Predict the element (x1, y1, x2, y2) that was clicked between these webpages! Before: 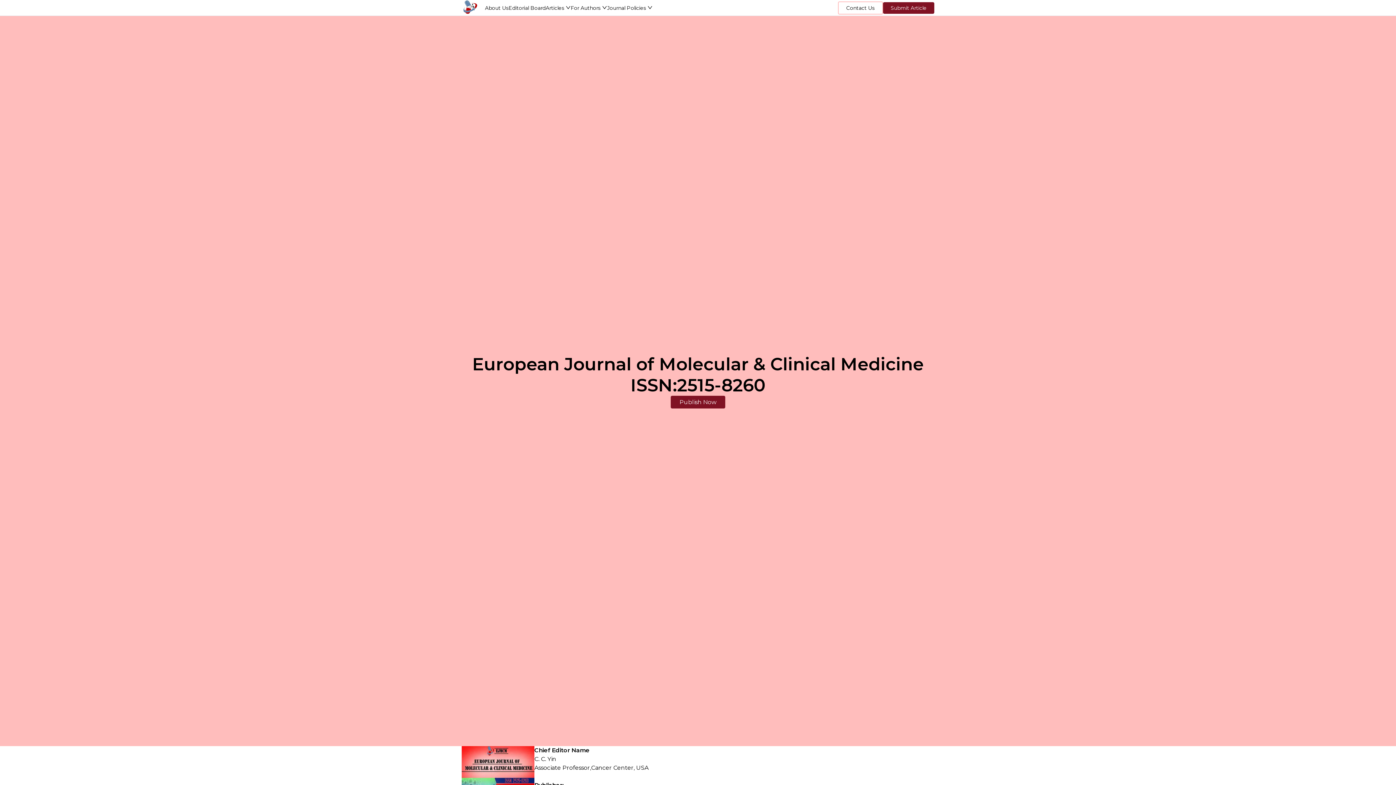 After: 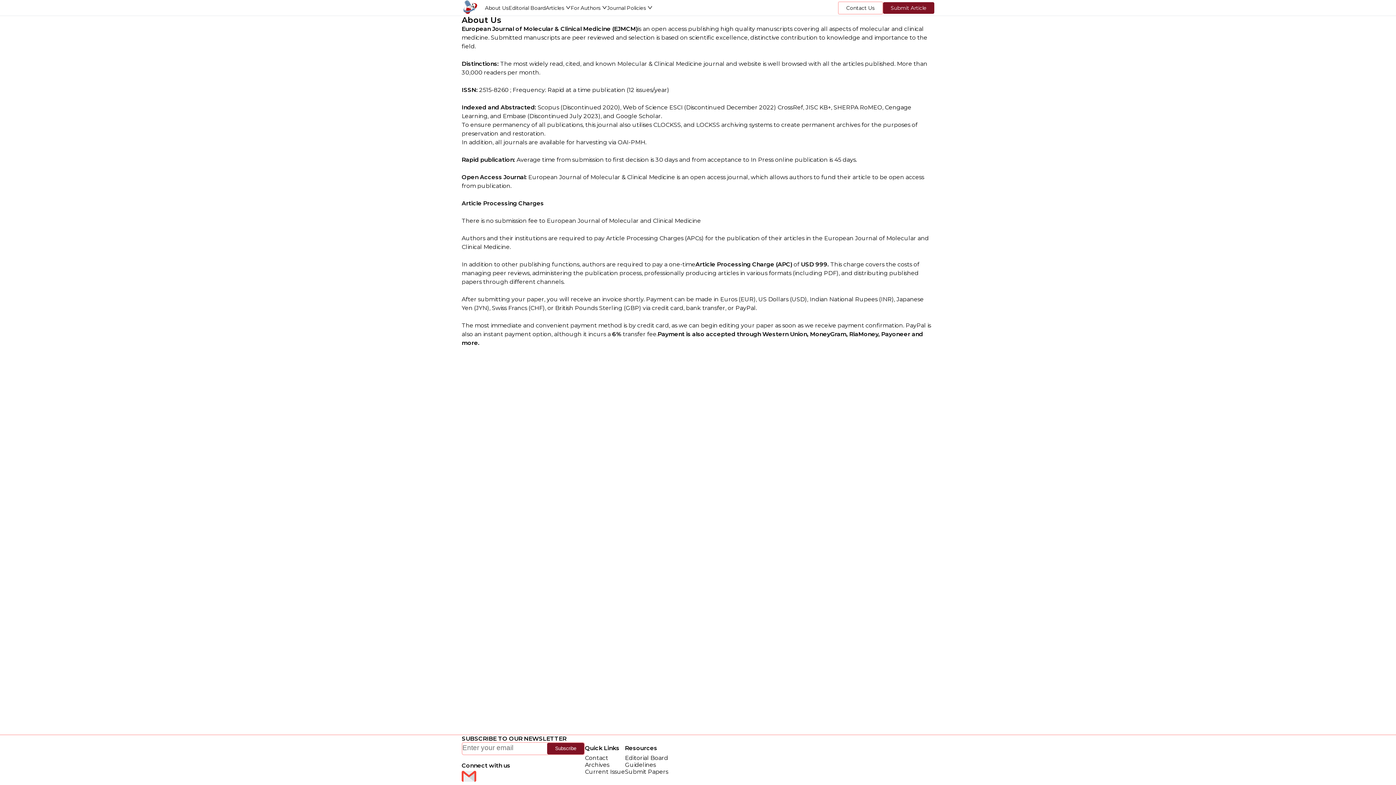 Action: label: About Us bbox: (485, 4, 508, 11)